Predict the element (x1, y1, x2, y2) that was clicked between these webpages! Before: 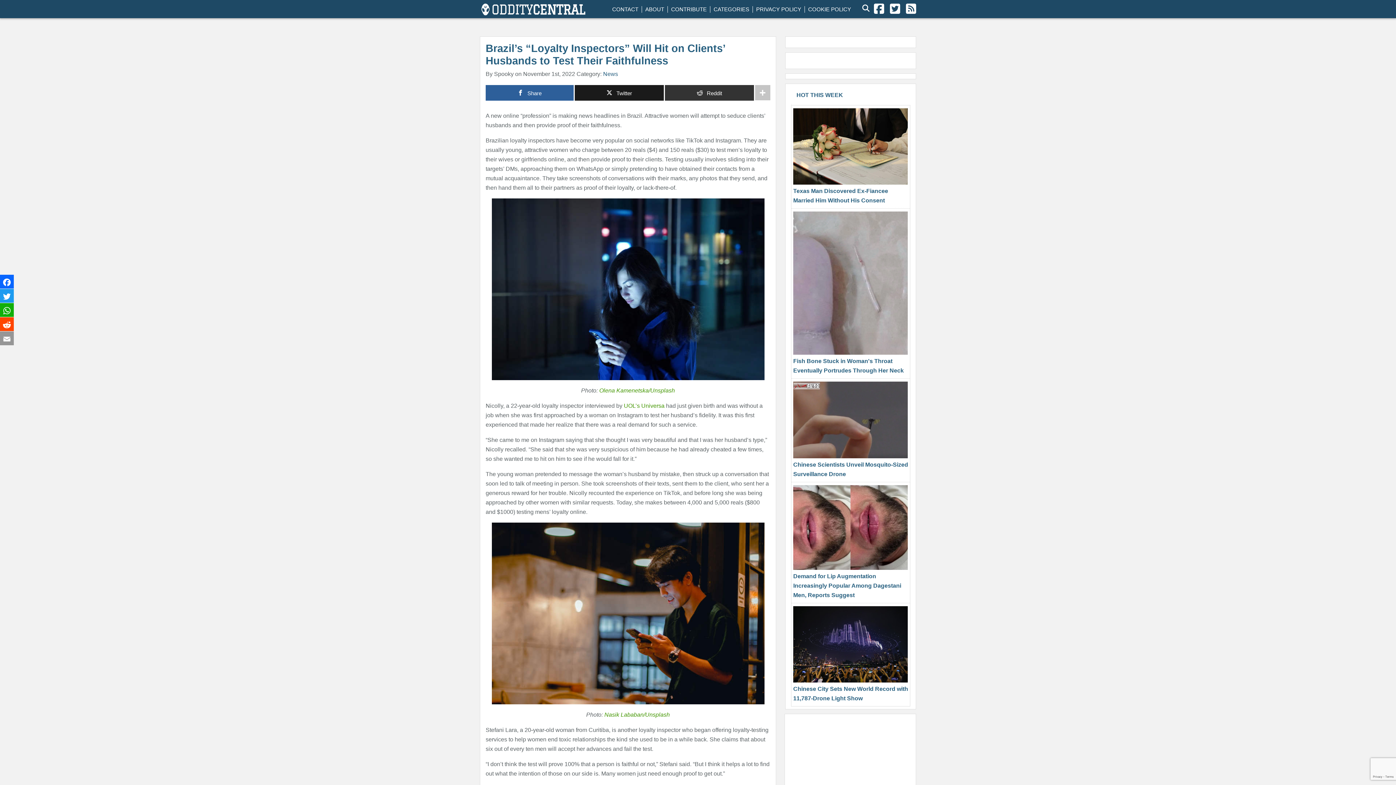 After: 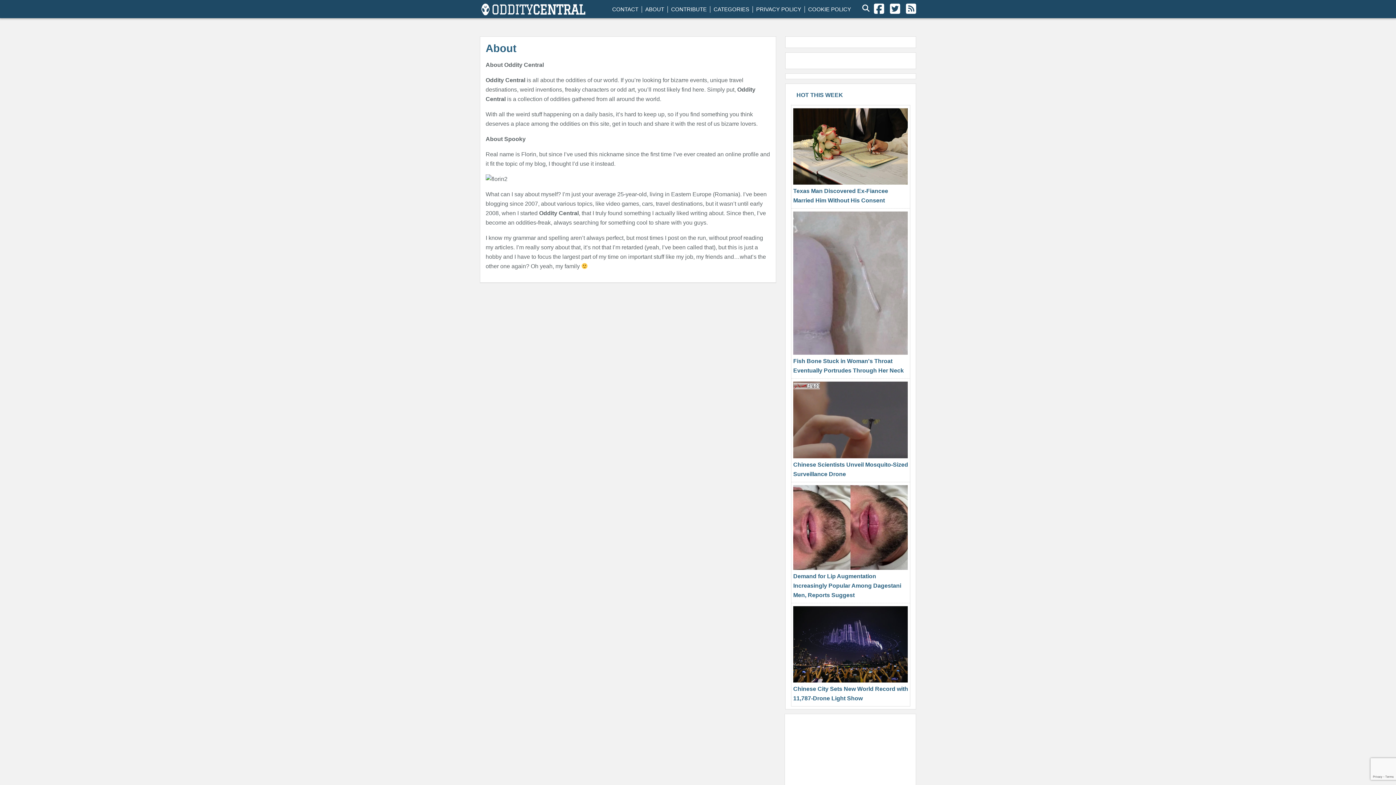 Action: label: ABOUT bbox: (645, 6, 664, 12)